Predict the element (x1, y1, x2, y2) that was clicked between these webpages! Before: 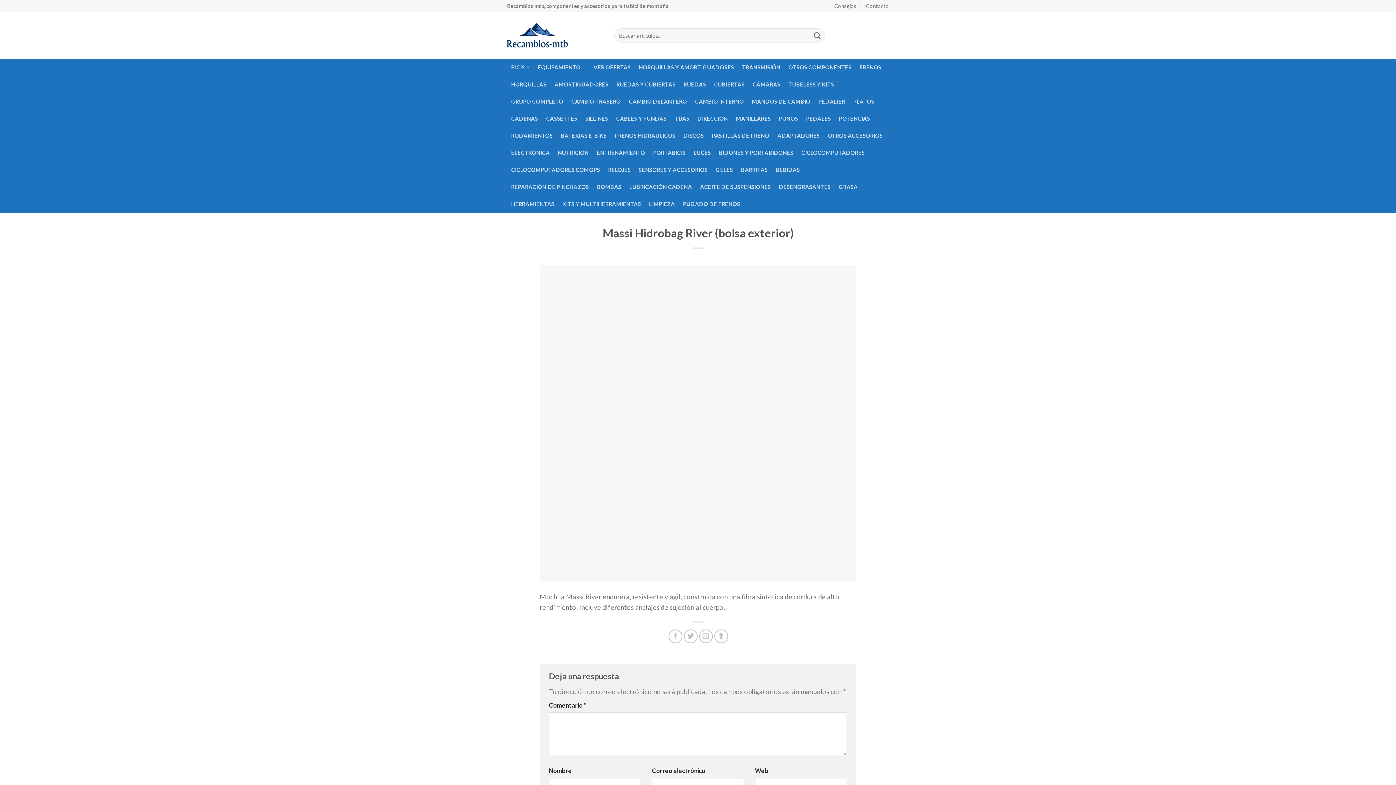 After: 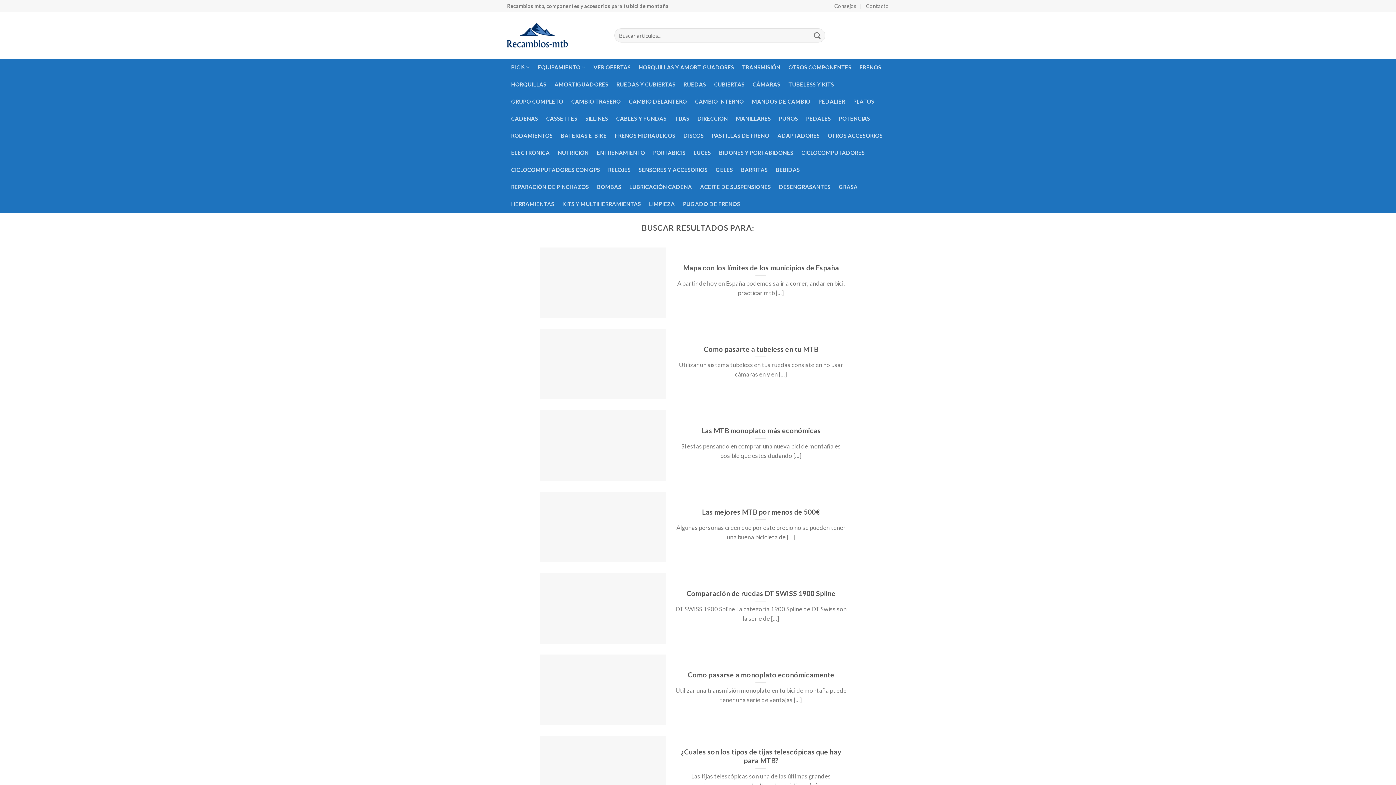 Action: bbox: (810, 28, 824, 42) label: Submit